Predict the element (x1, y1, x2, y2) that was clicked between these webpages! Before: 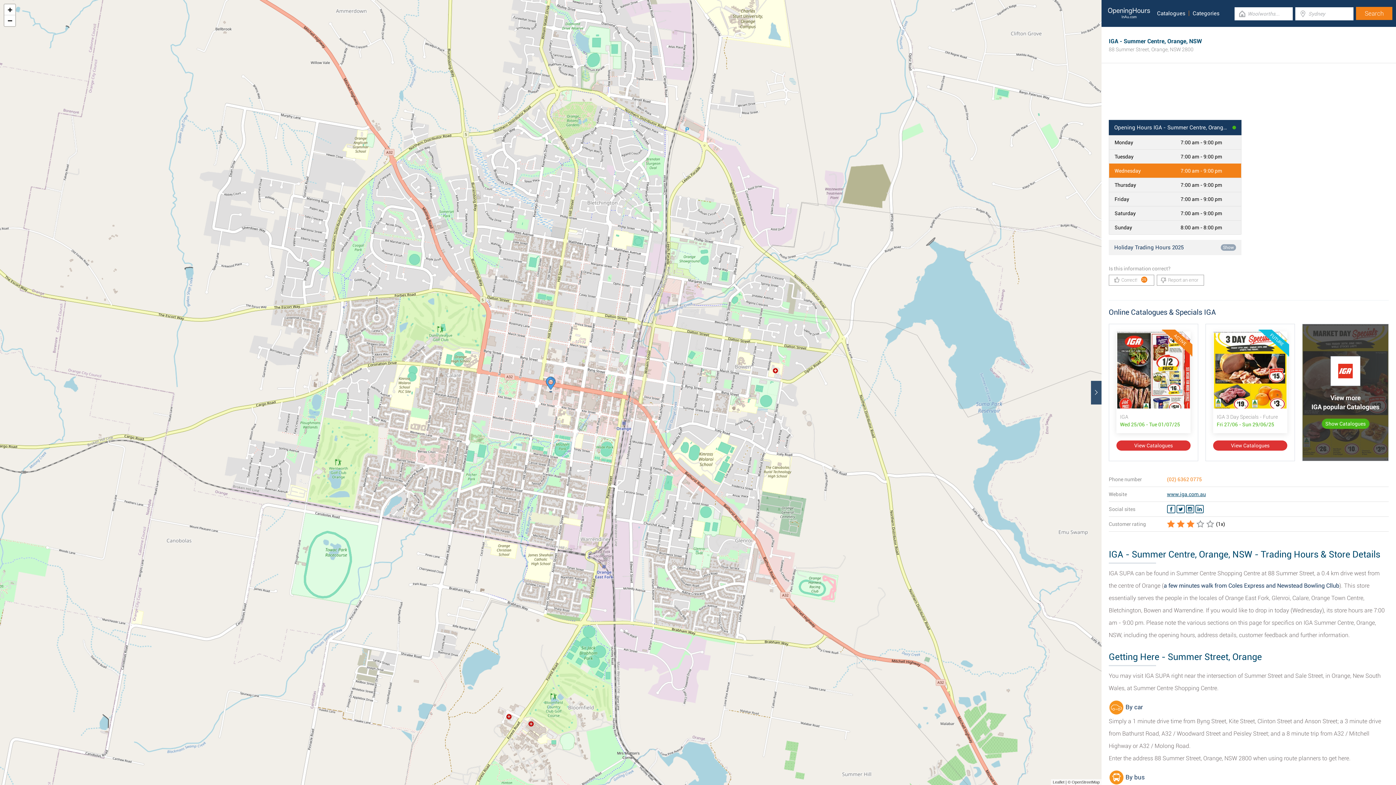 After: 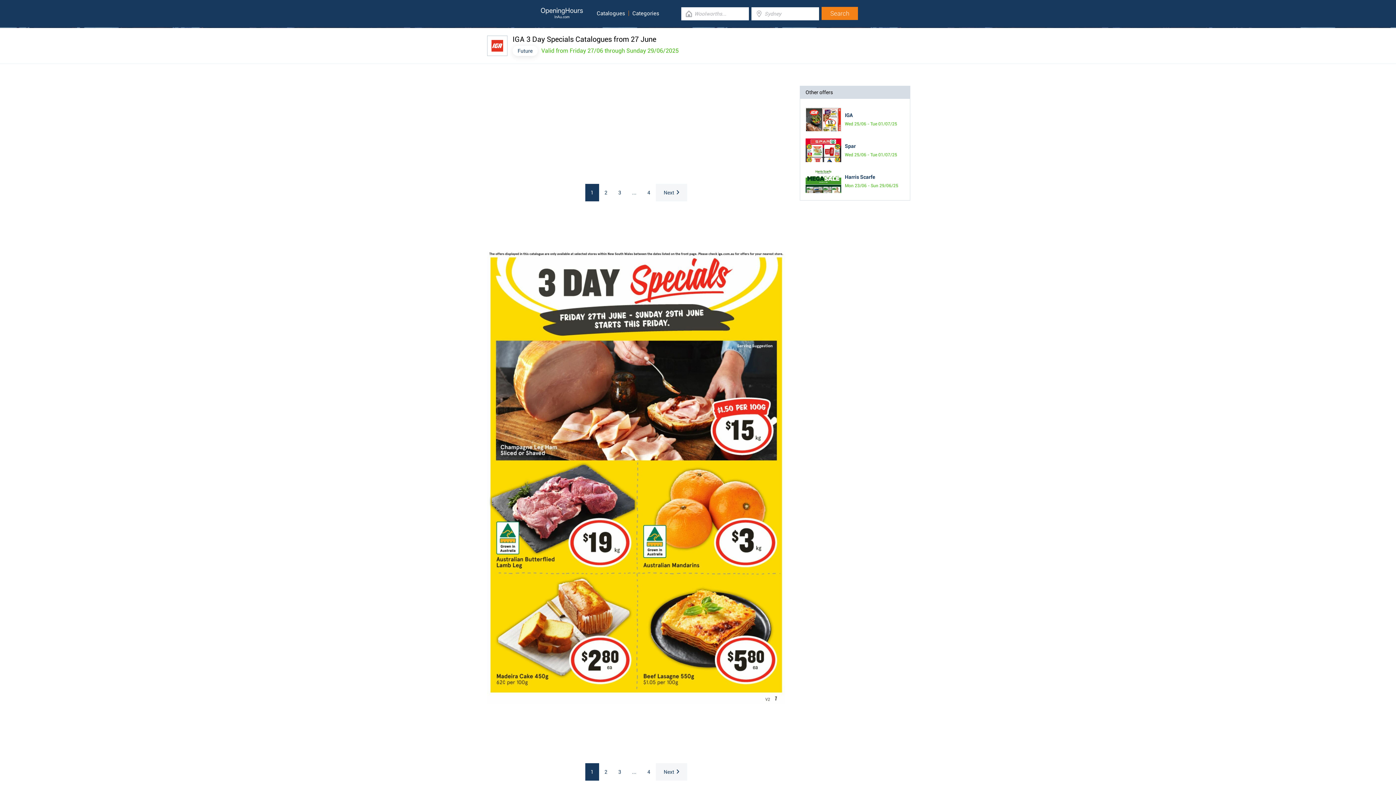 Action: label: FUTURE
IGA 3 Day Specials - Future
Fri 27/06 - Sun 29/06/25 bbox: (1213, 331, 1287, 433)